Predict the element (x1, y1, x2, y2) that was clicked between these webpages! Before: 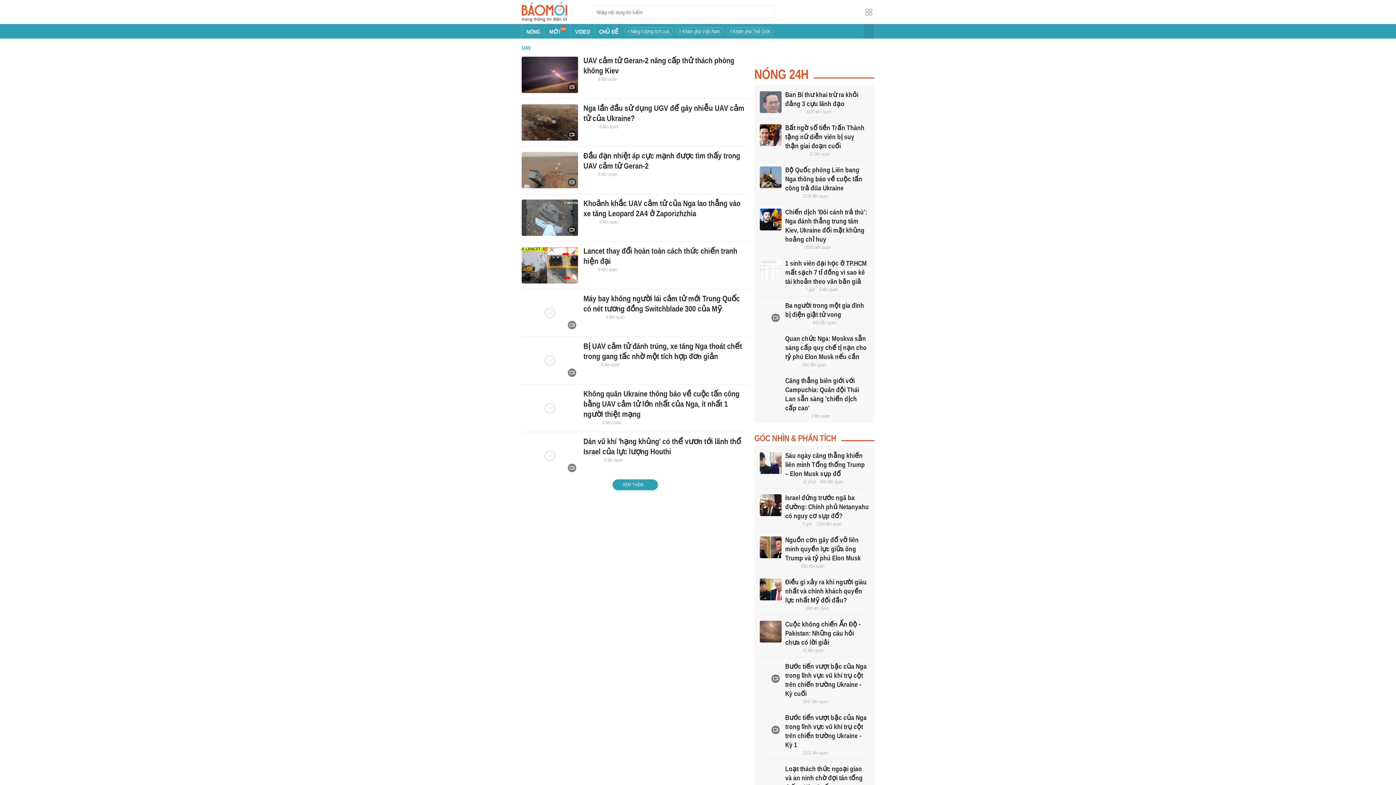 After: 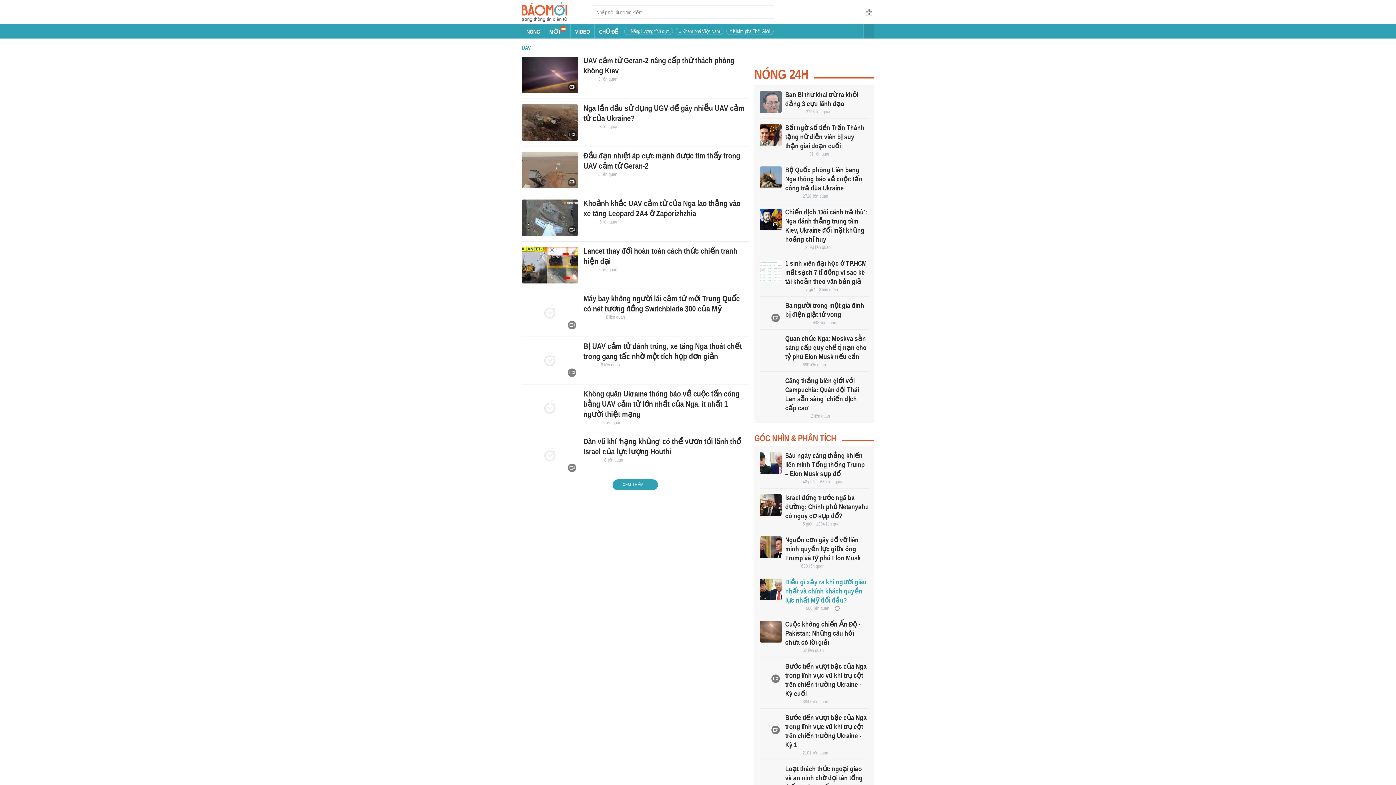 Action: bbox: (785, 578, 866, 604) label: Điều gì xảy ra khi người giàu nhất và chính khách quyền lực nhất Mỹ đối đầu?